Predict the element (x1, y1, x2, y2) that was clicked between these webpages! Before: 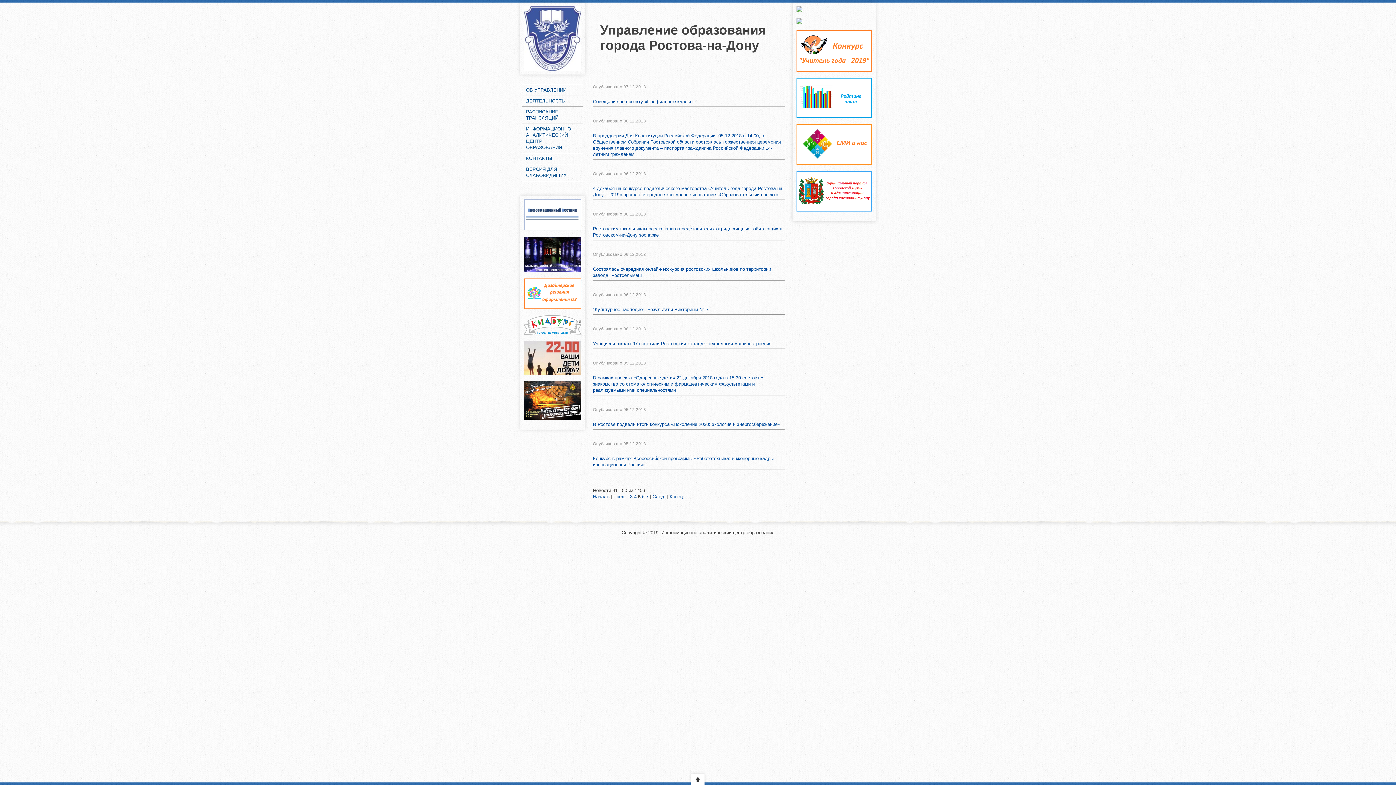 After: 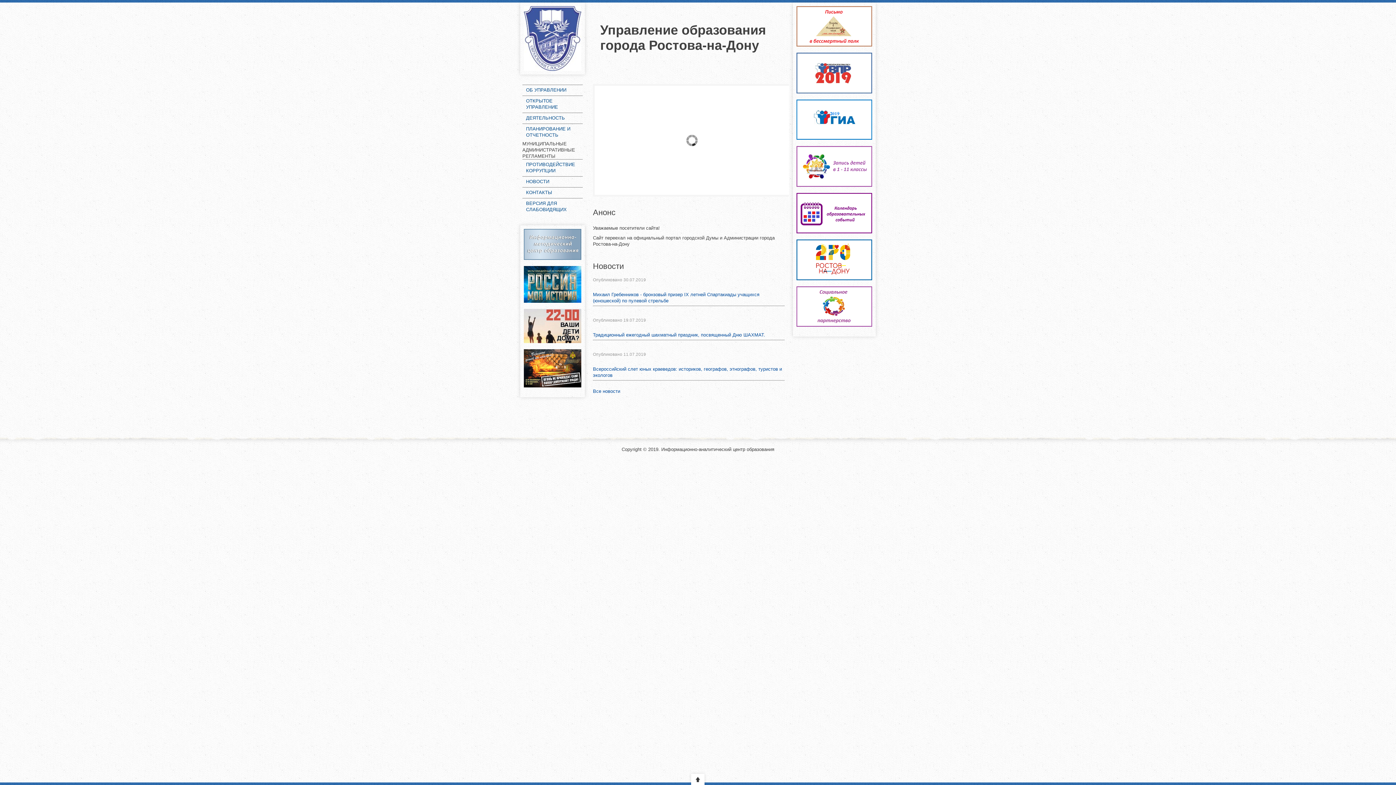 Action: bbox: (522, 181, 582, 185)